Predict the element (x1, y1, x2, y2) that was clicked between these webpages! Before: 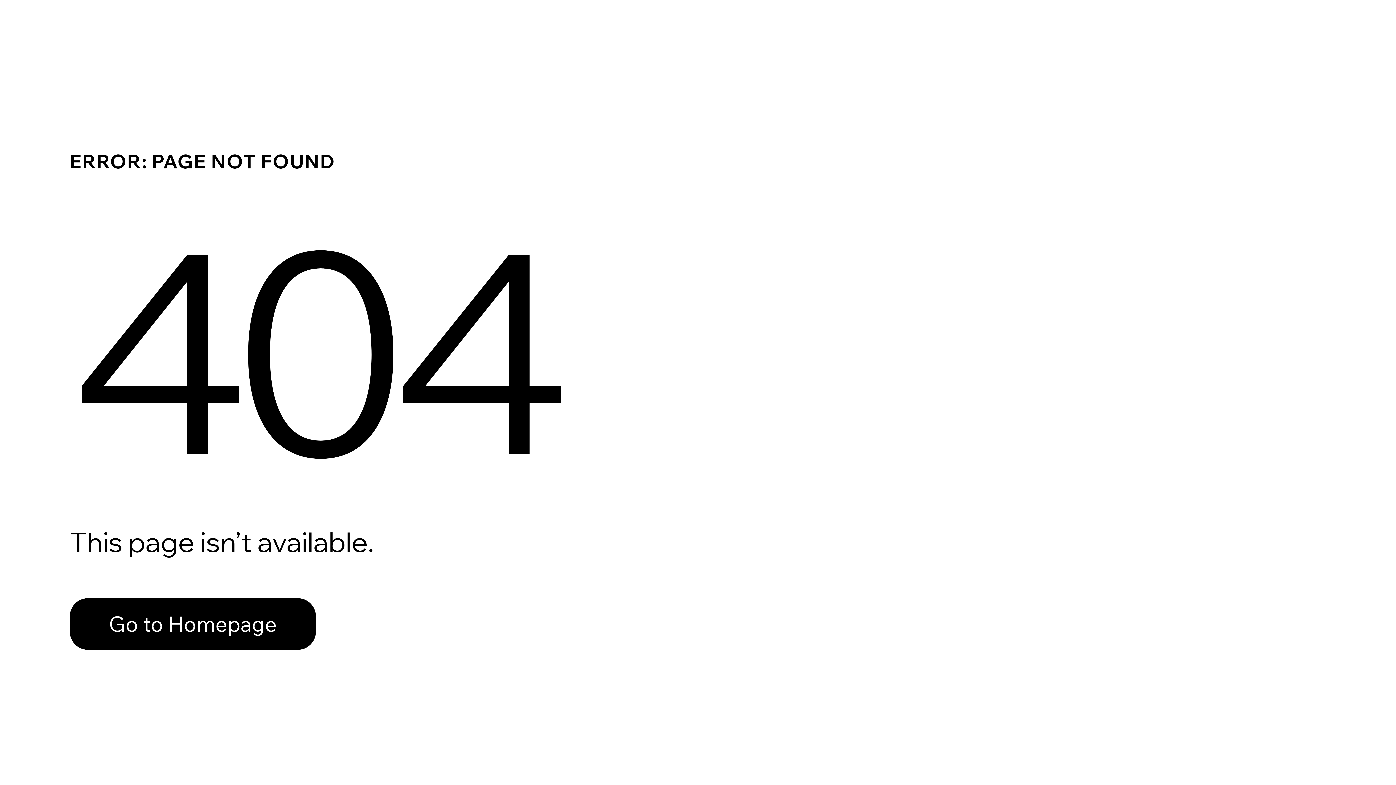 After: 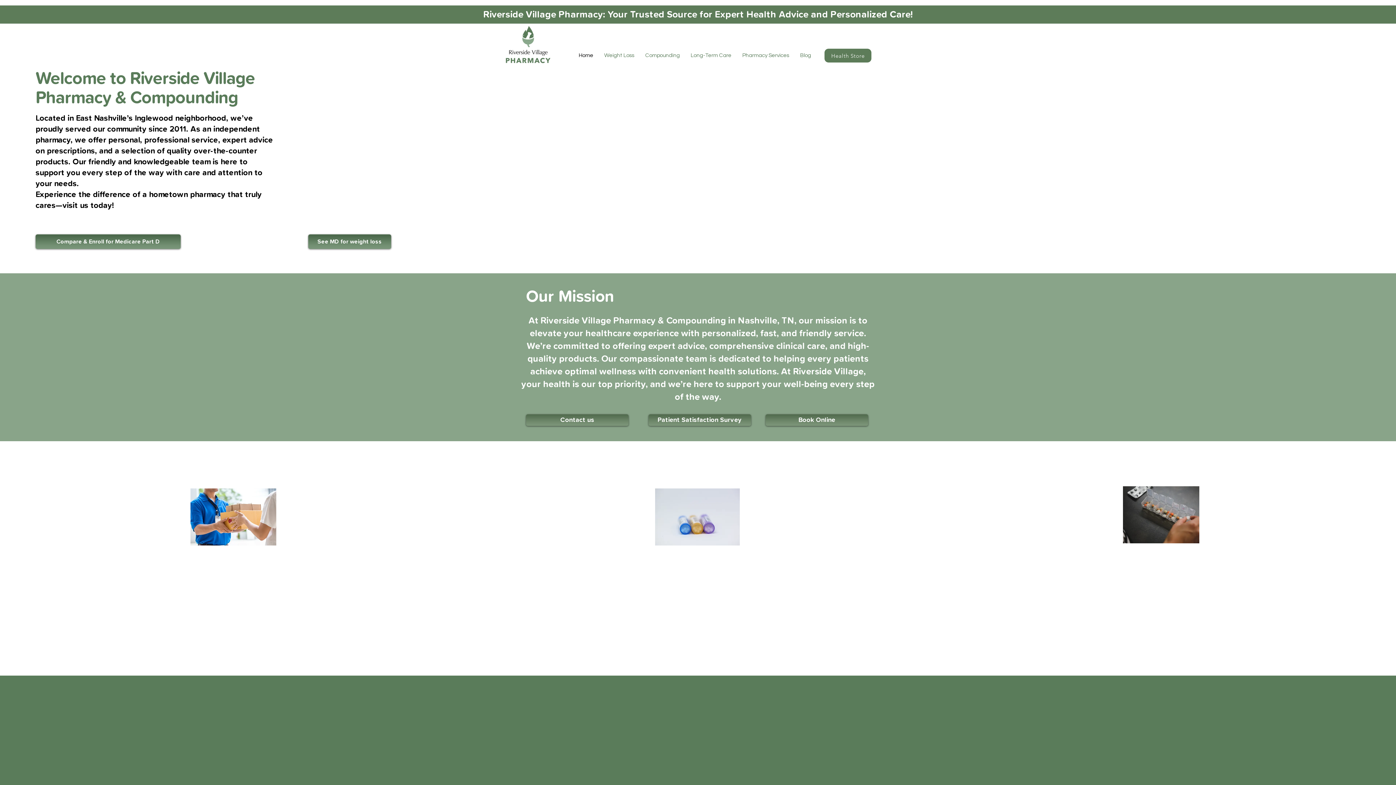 Action: bbox: (69, 598, 316, 650) label: Go to Homepage